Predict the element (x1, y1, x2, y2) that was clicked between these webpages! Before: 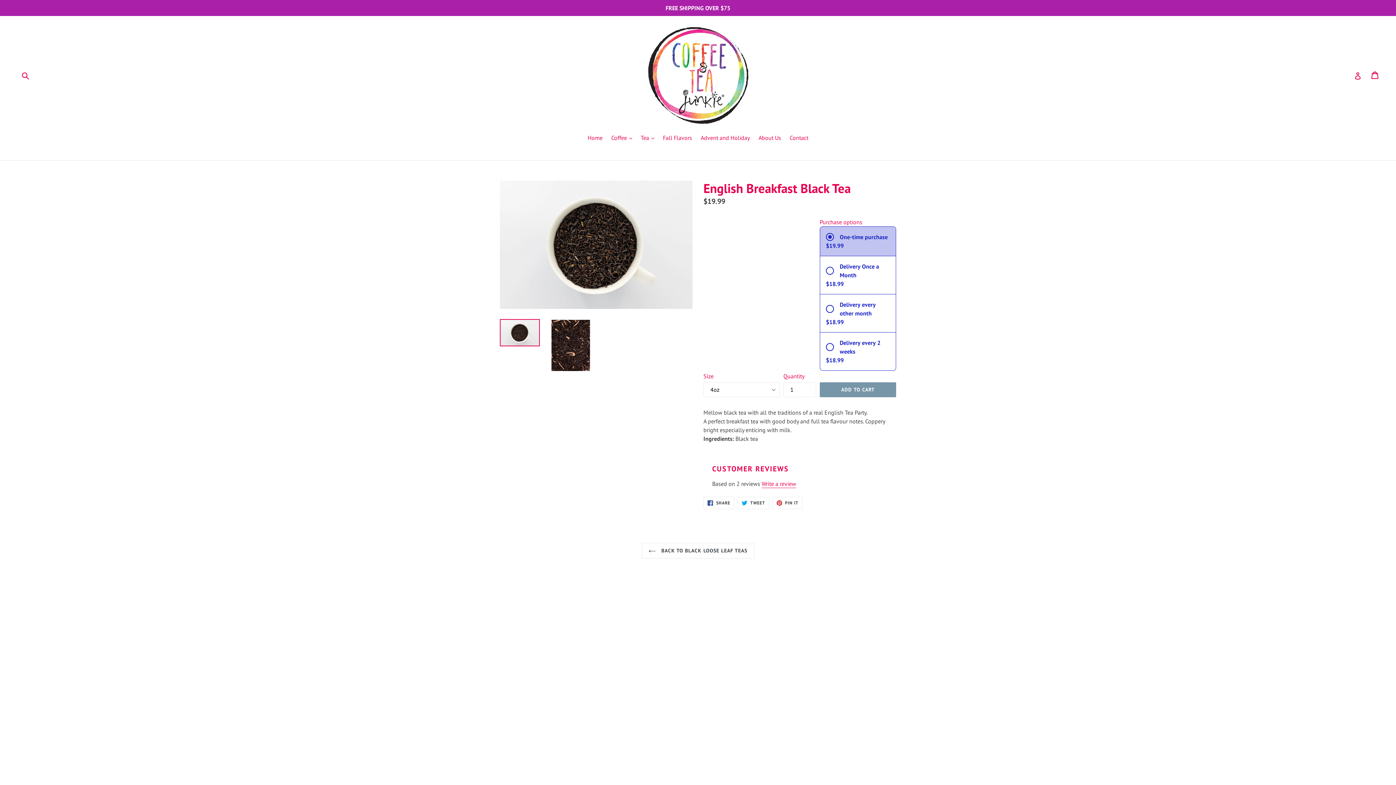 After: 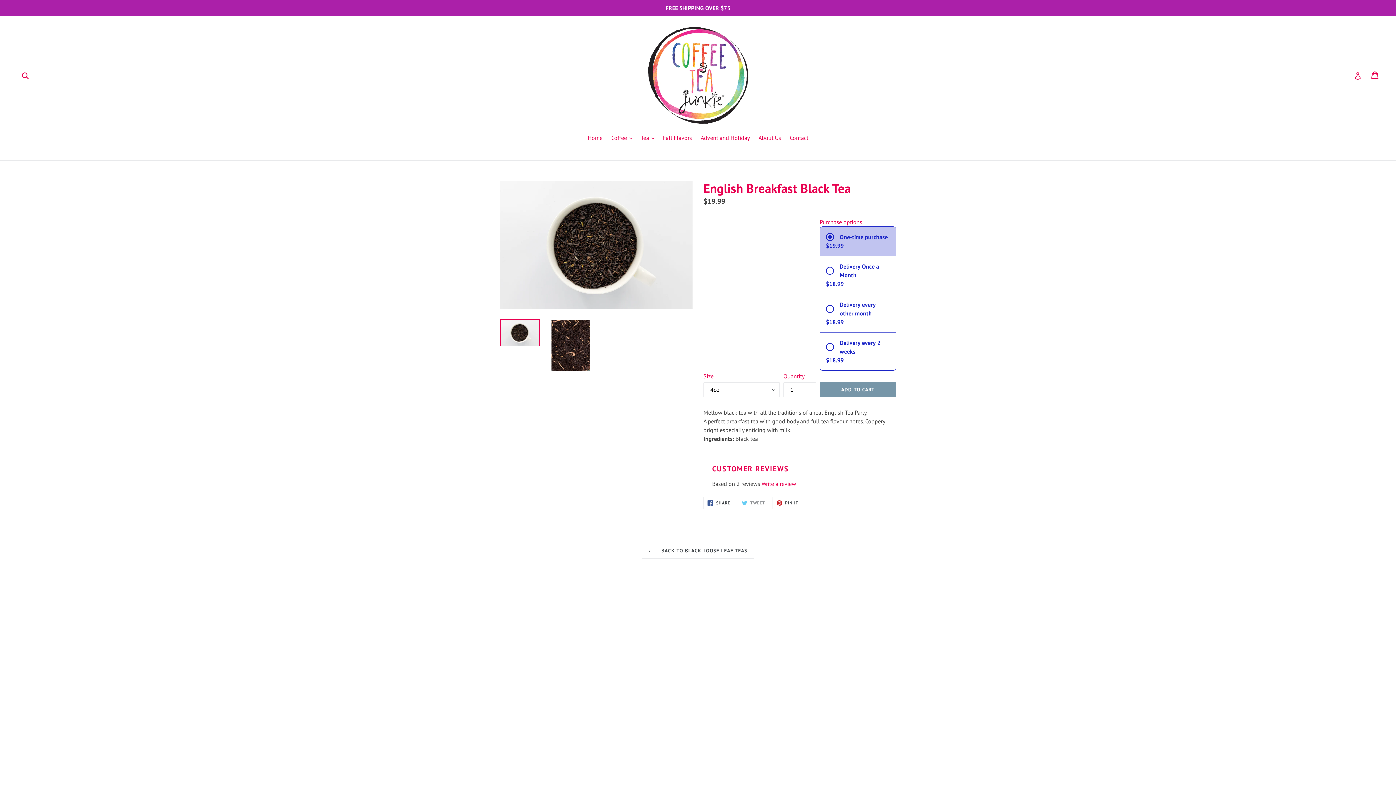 Action: bbox: (737, 497, 769, 509) label:  TWEET
TWEET ON TWITTER